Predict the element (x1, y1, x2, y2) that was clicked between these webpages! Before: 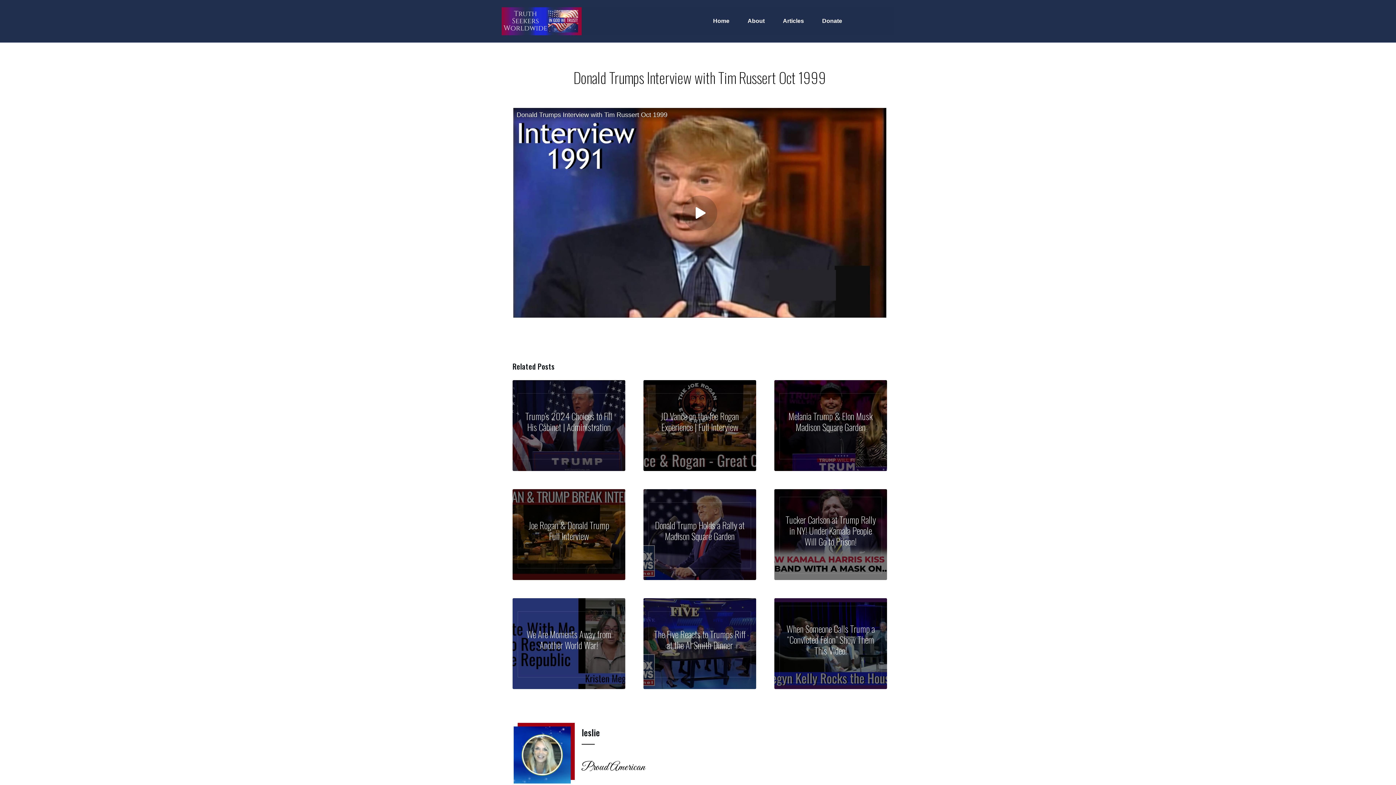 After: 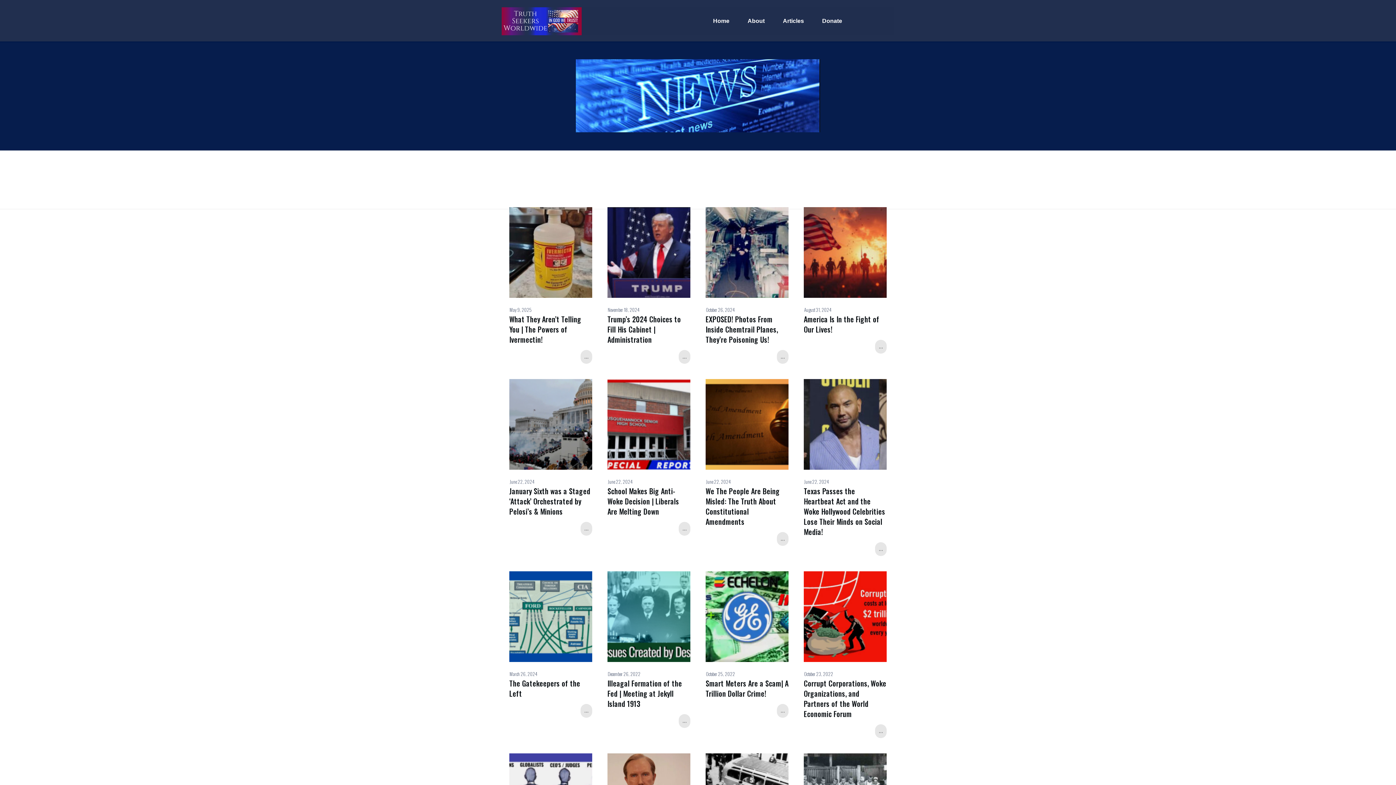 Action: label: Articles bbox: (783, 15, 804, 27)